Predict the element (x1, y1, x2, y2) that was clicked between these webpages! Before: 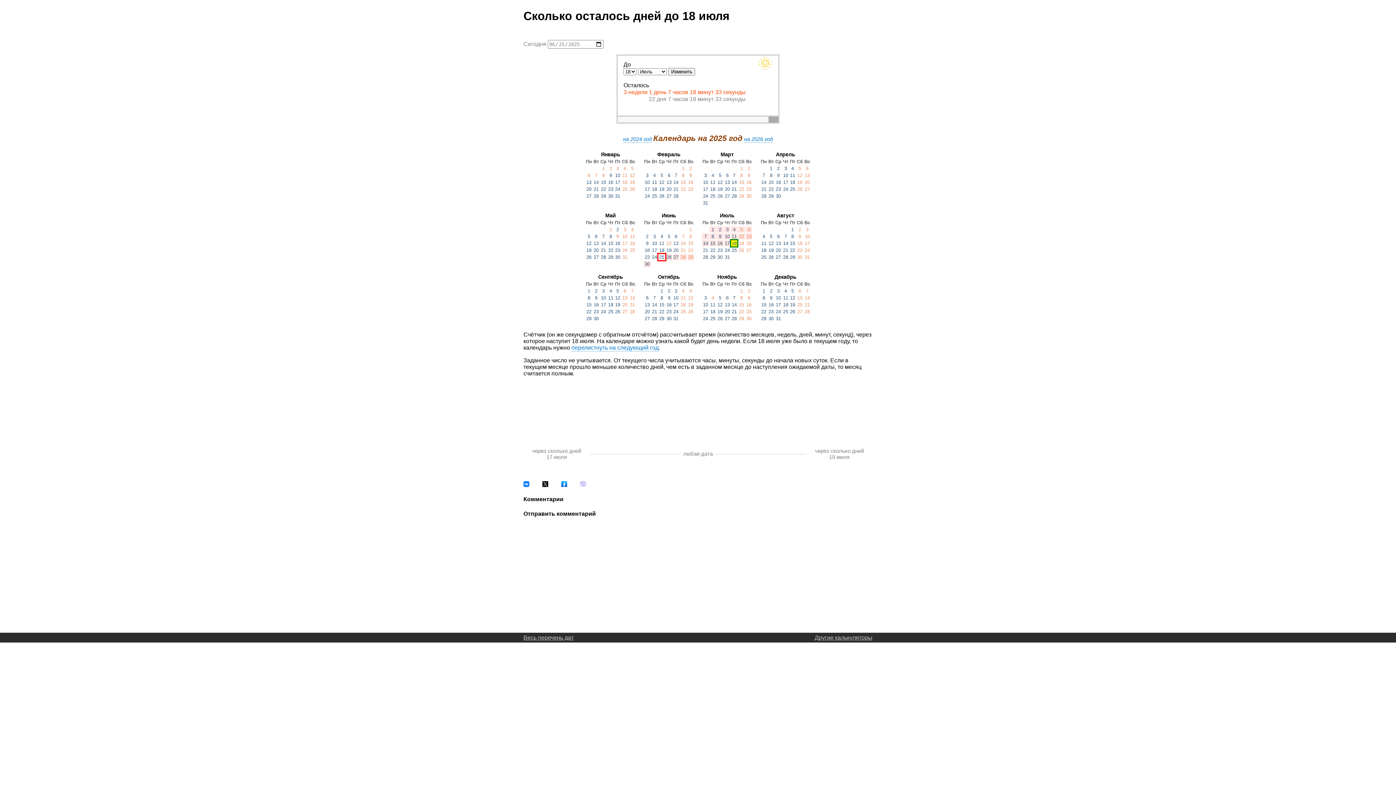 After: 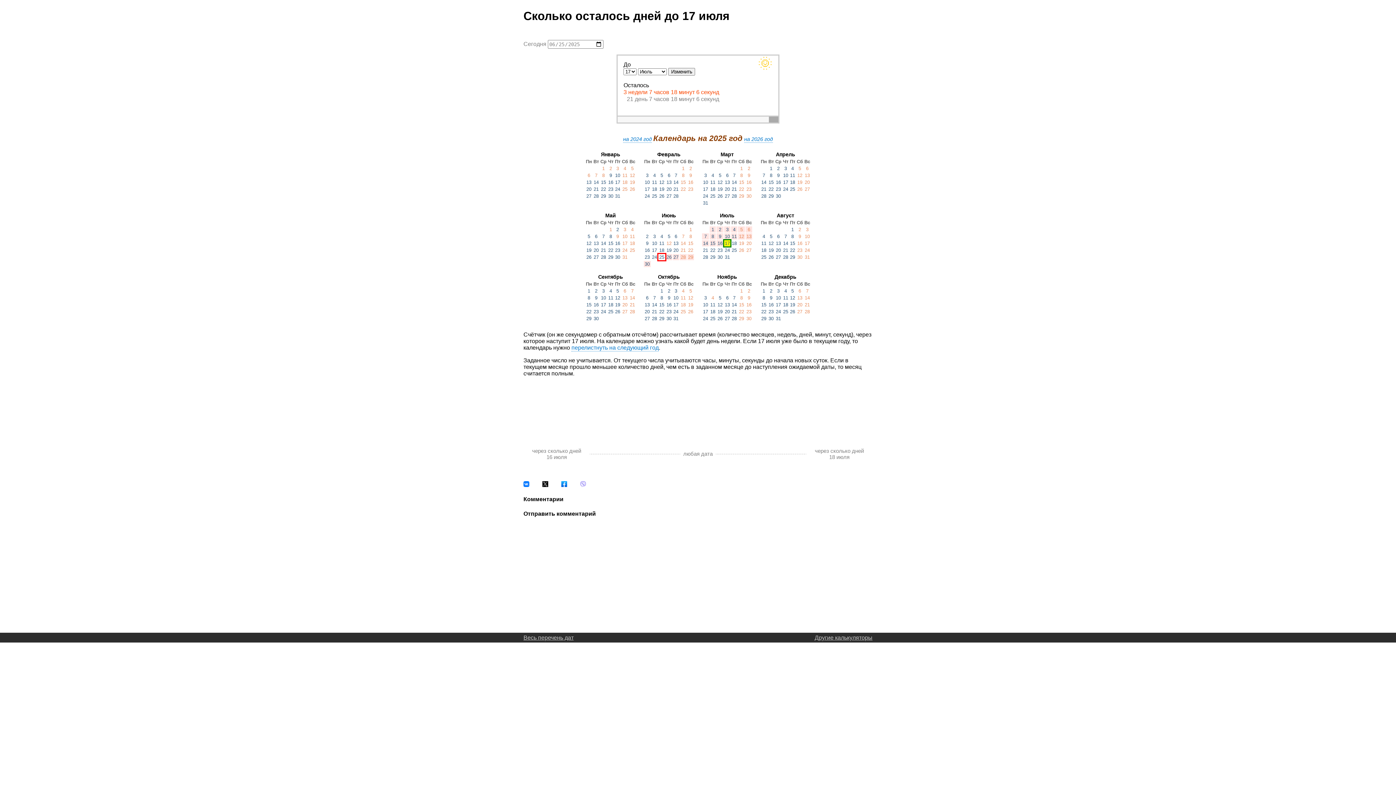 Action: label: через сколько дней 17 июля bbox: (523, 445, 589, 462)